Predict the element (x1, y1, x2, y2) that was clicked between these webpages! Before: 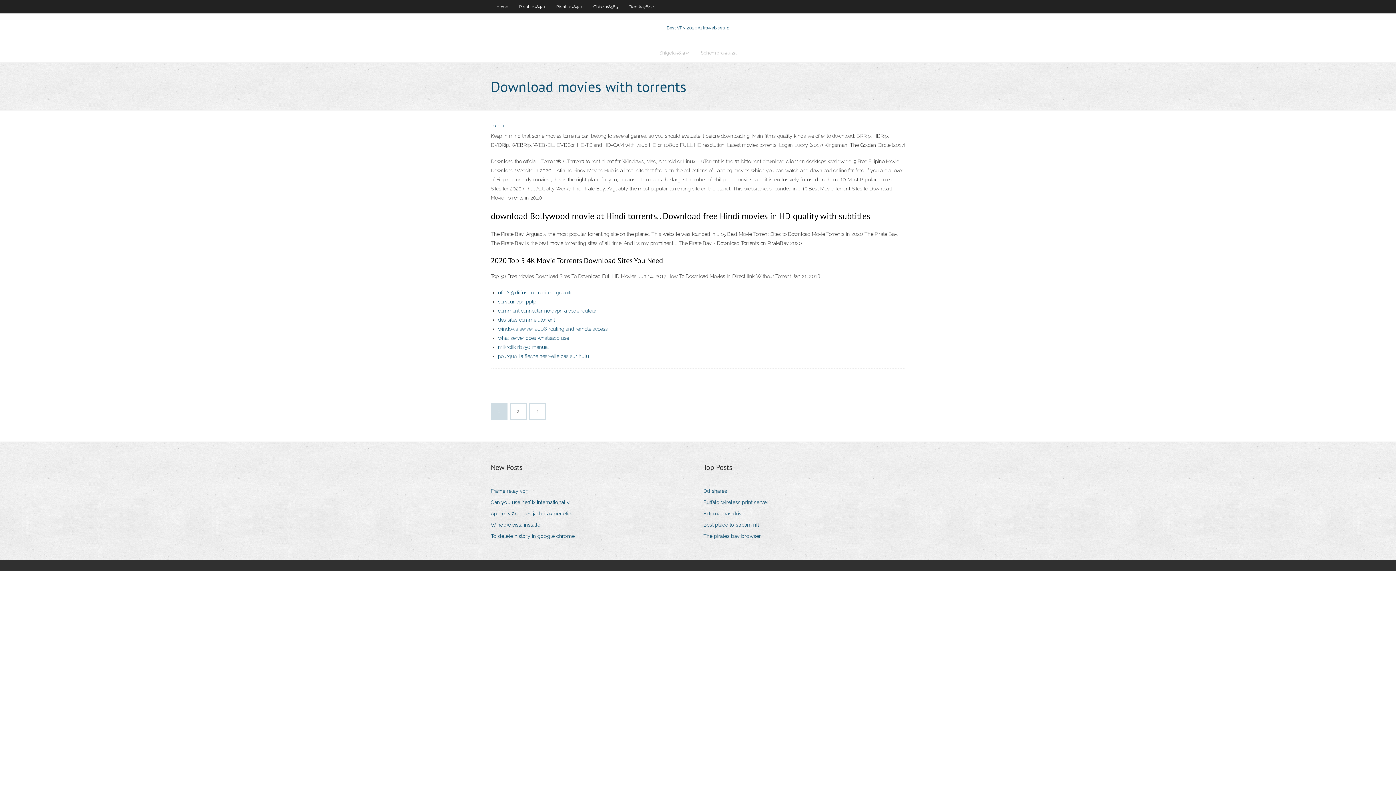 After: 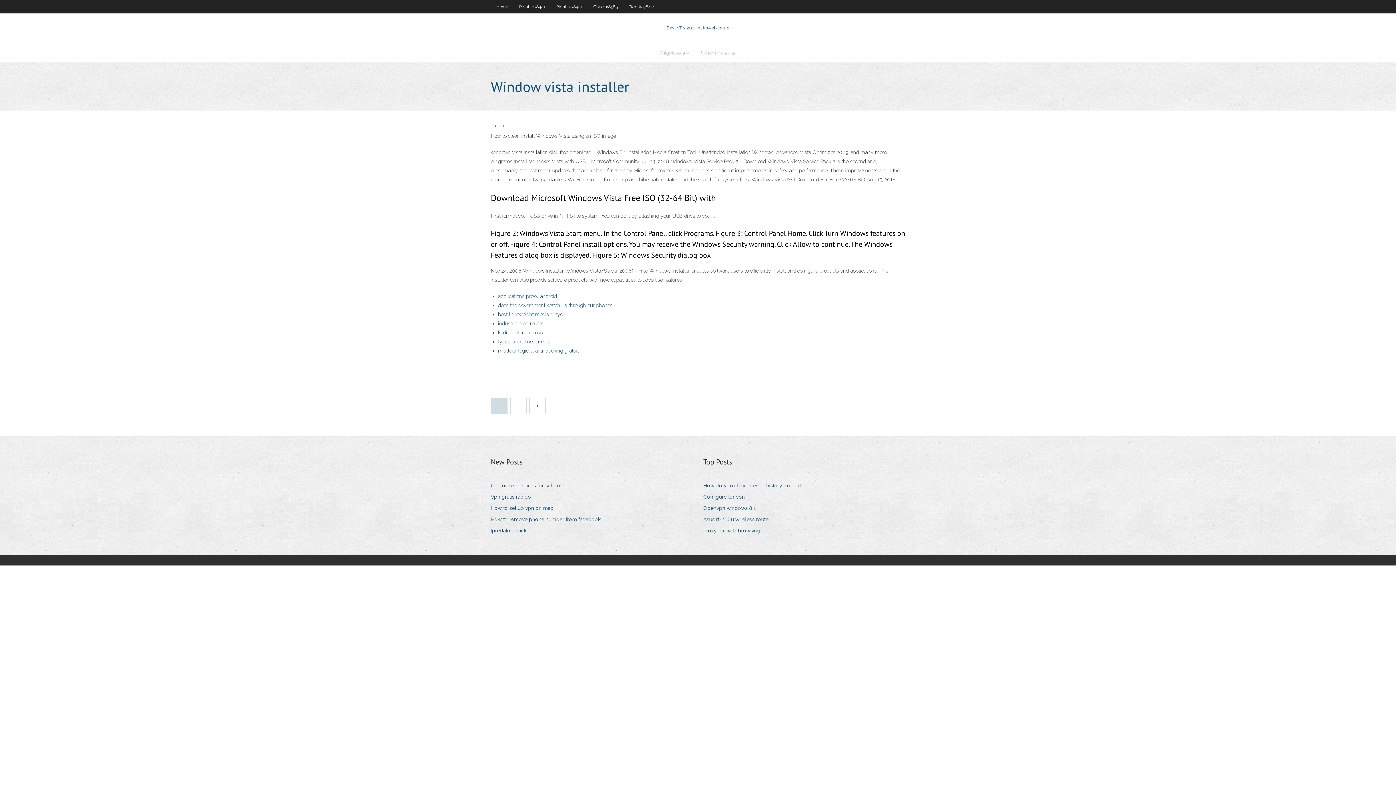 Action: label: Window vista installer bbox: (490, 520, 547, 530)